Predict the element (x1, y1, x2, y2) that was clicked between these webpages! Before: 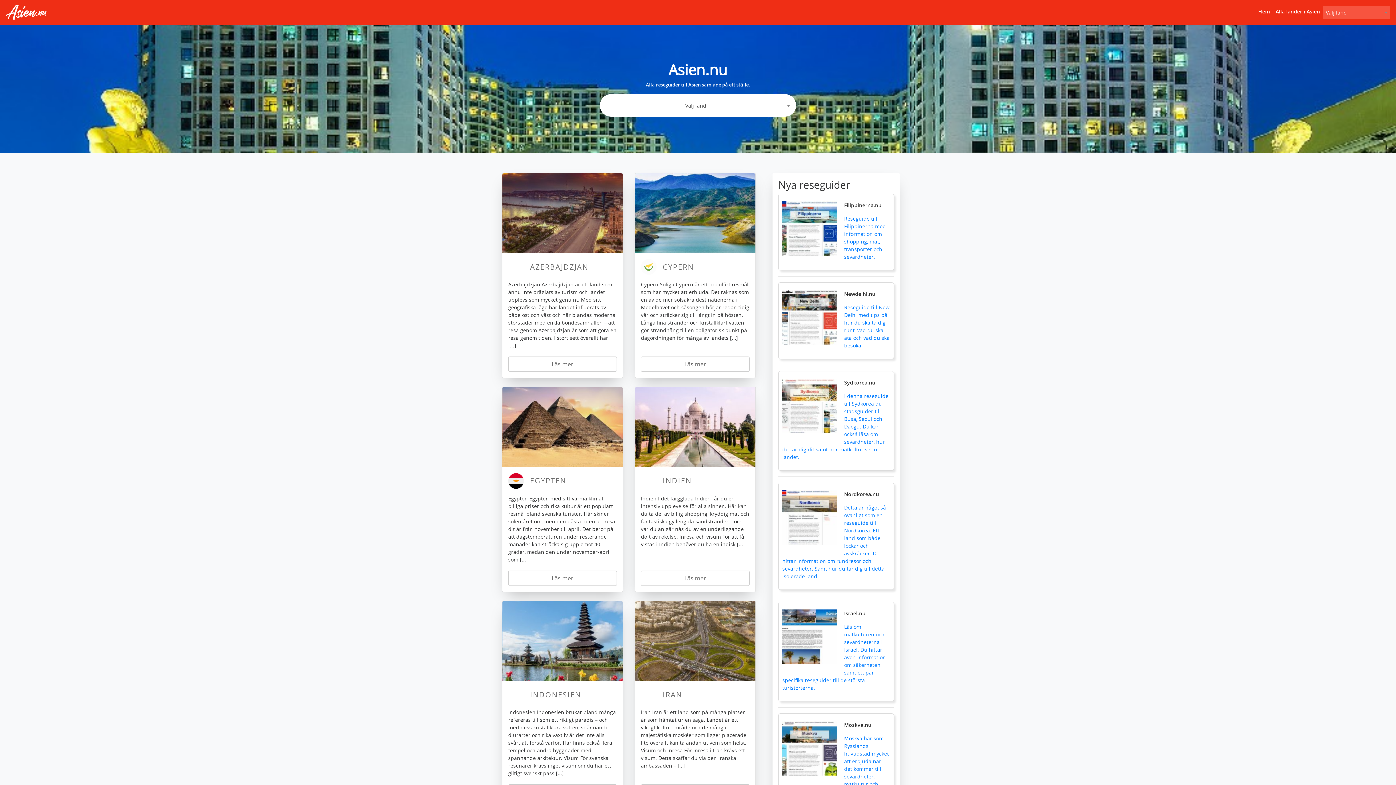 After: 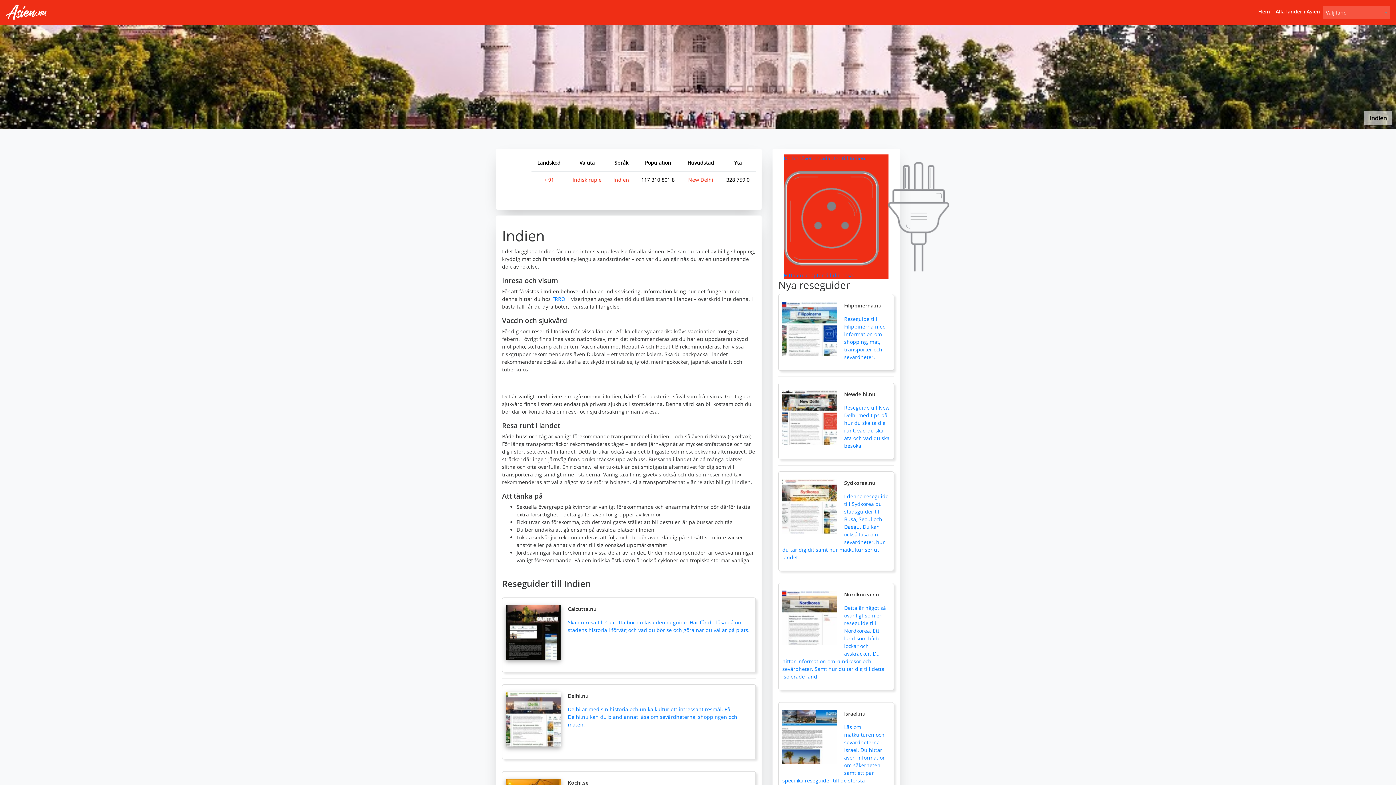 Action: label: Läs mer bbox: (641, 570, 749, 586)